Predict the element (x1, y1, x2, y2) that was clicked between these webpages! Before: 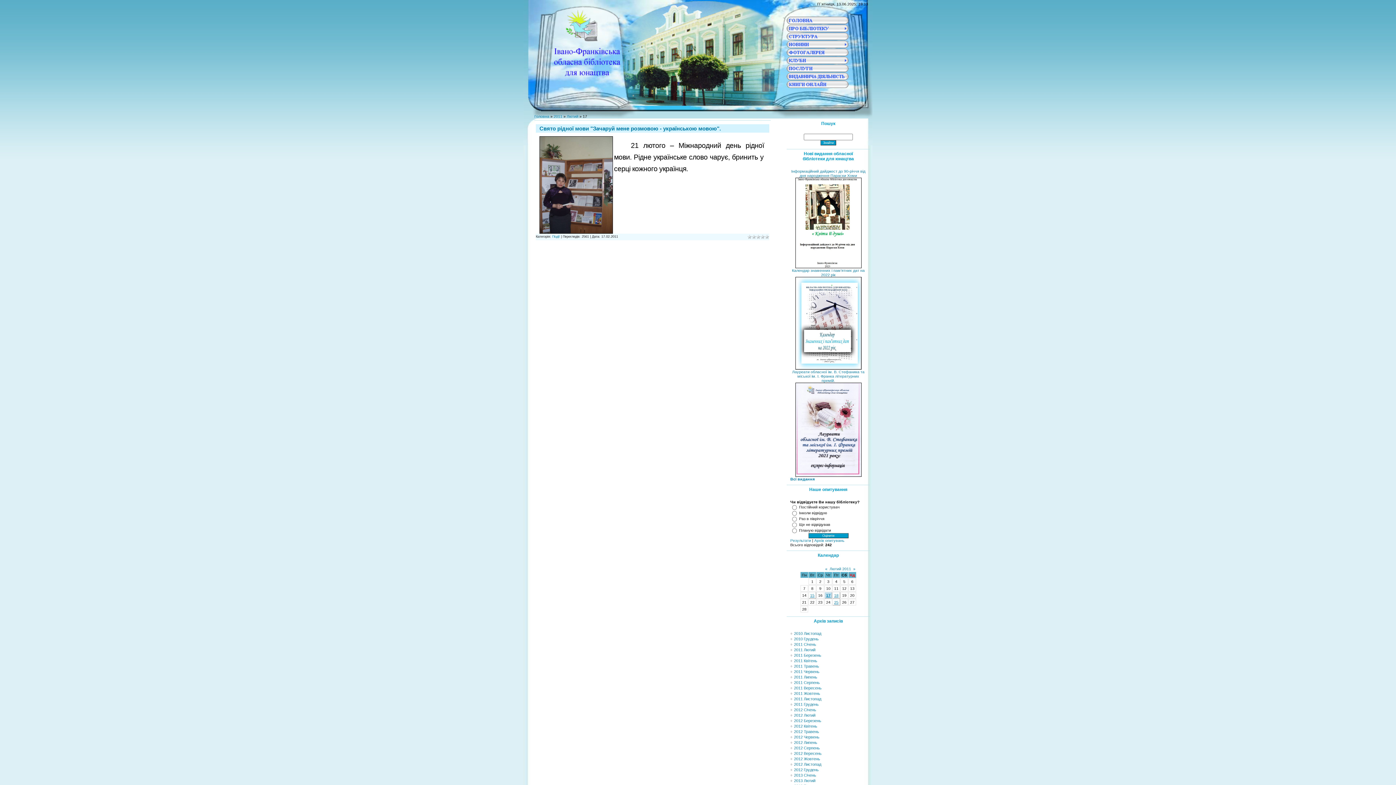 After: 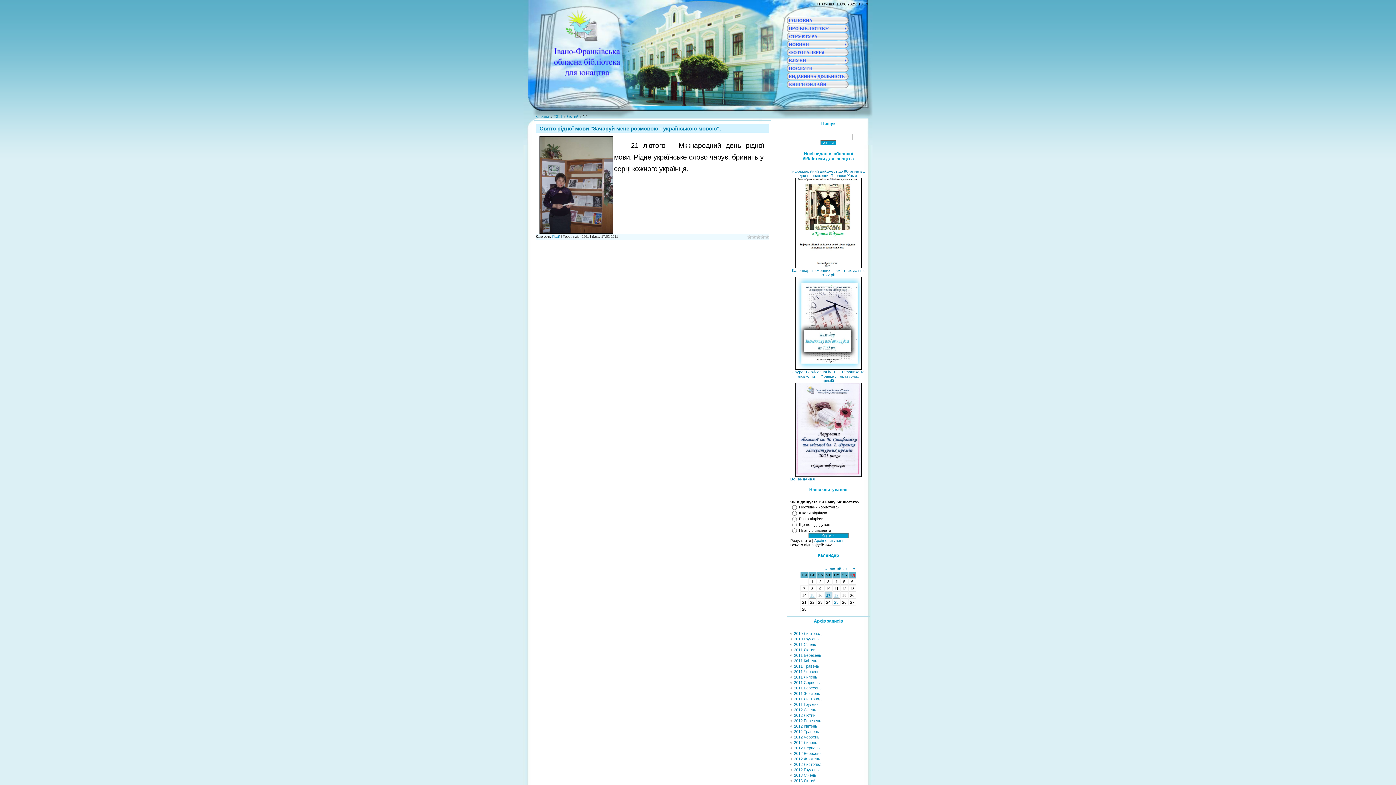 Action: label: Результати bbox: (790, 538, 811, 542)